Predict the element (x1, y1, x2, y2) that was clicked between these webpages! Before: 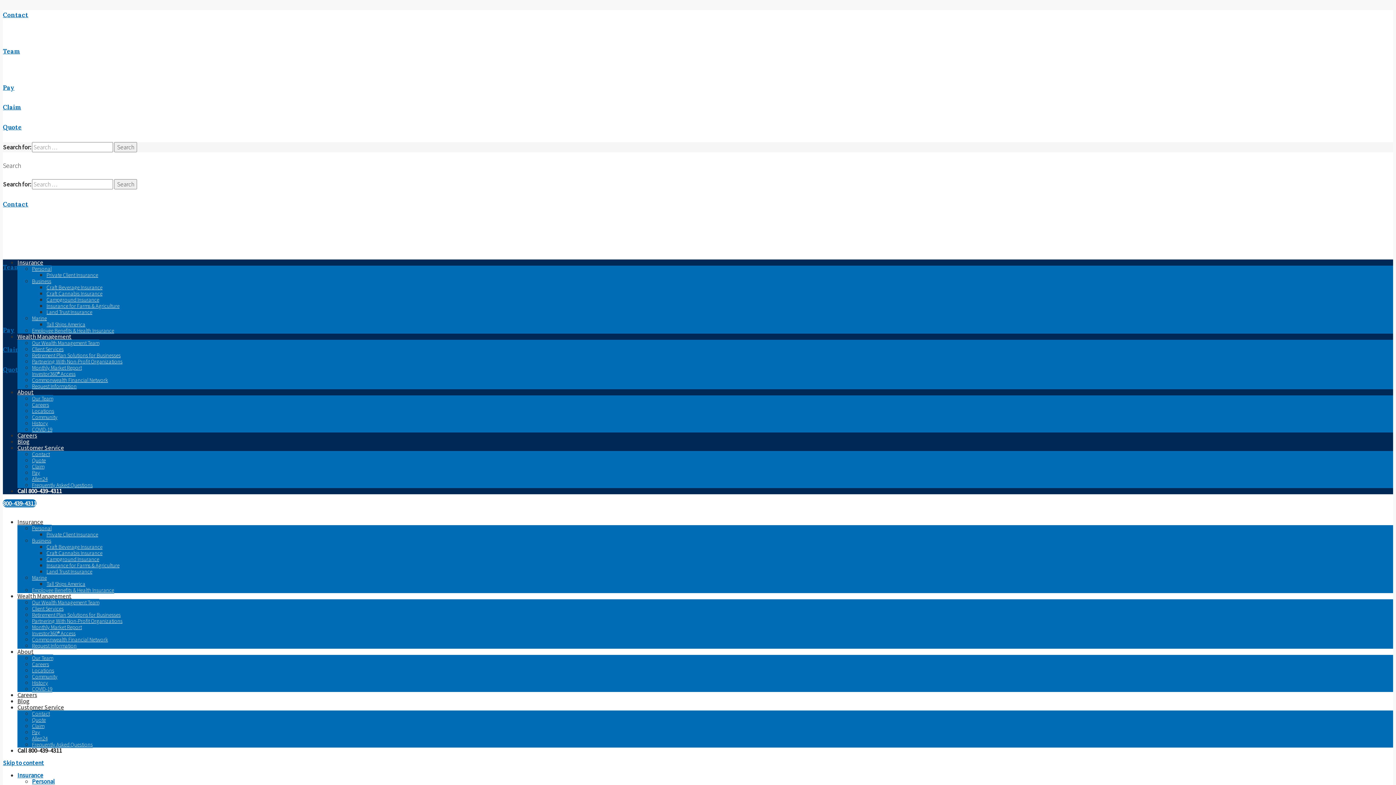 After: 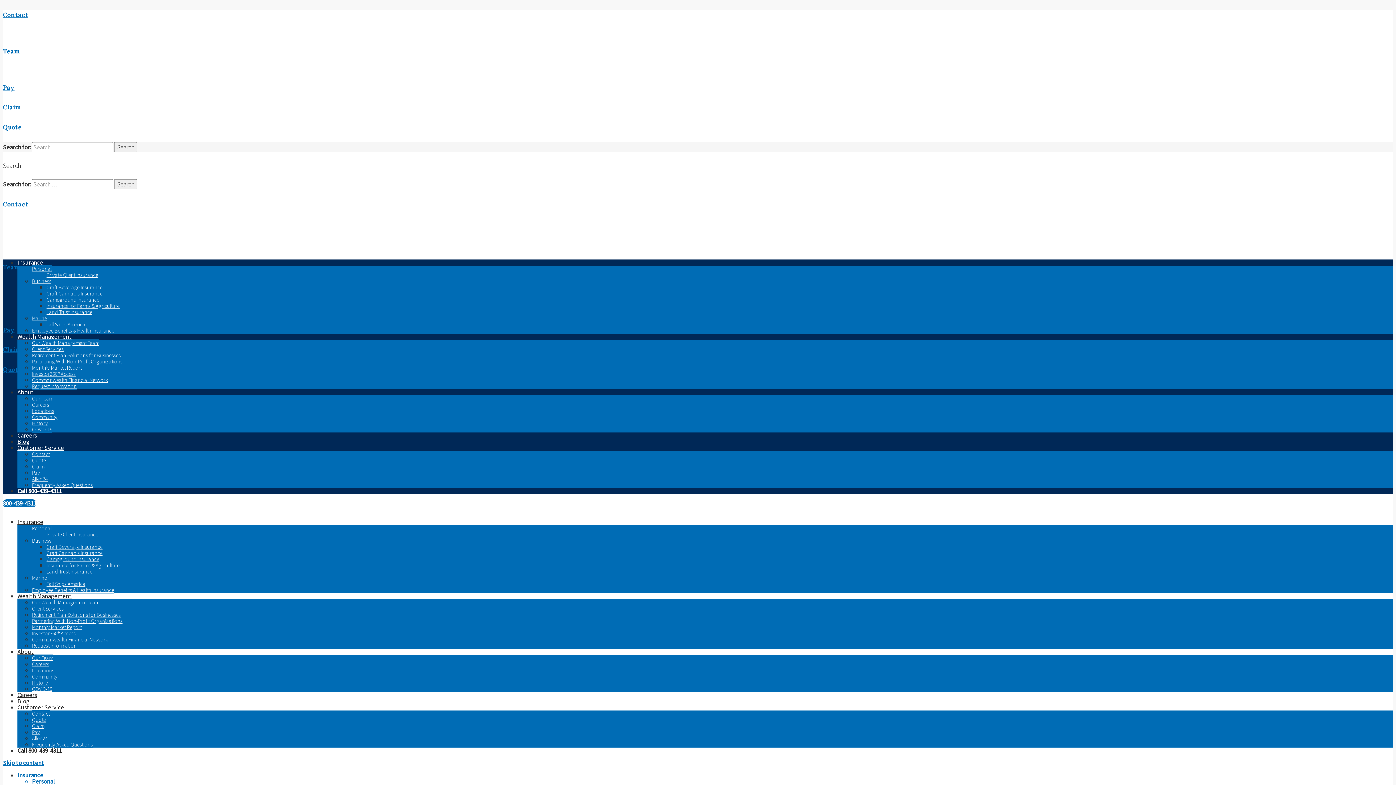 Action: label: Personal bbox: (32, 525, 51, 532)